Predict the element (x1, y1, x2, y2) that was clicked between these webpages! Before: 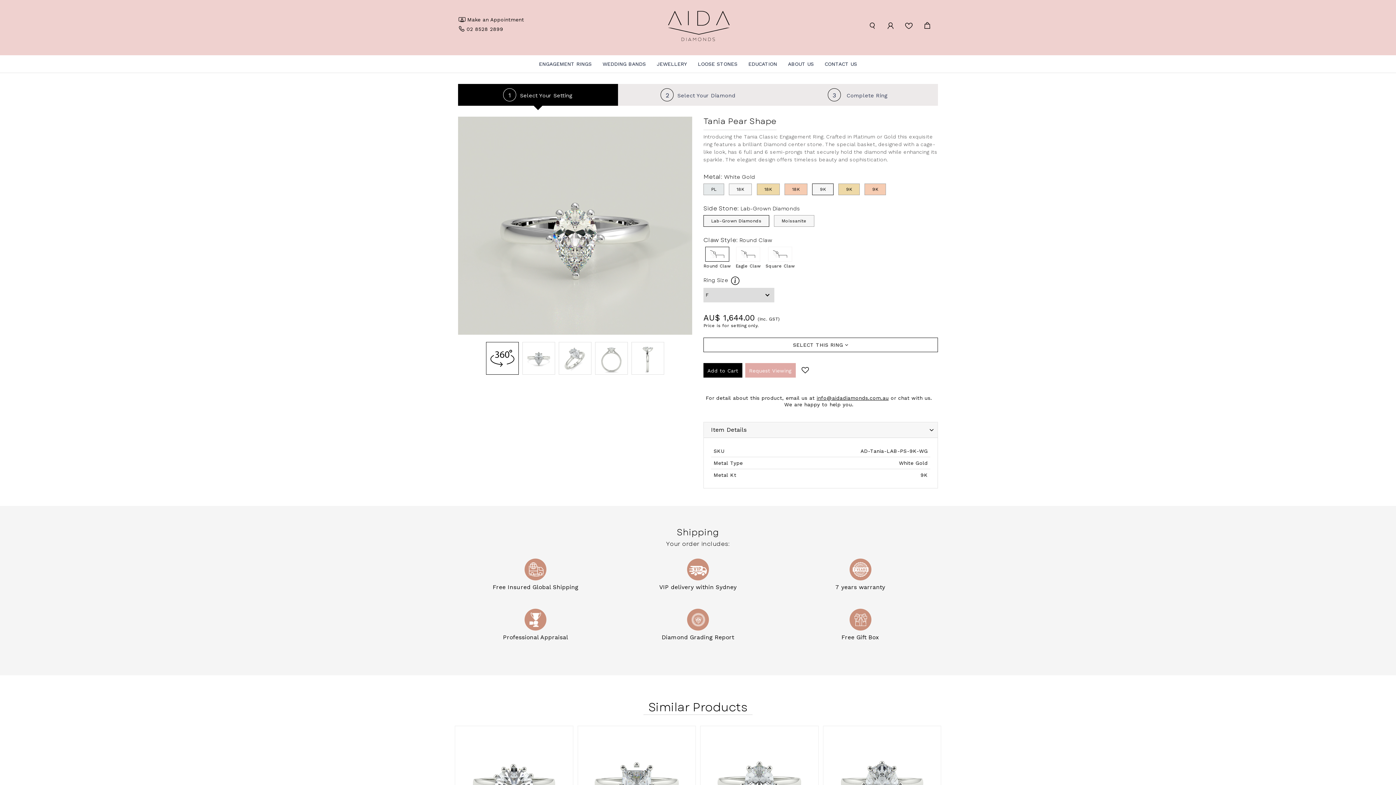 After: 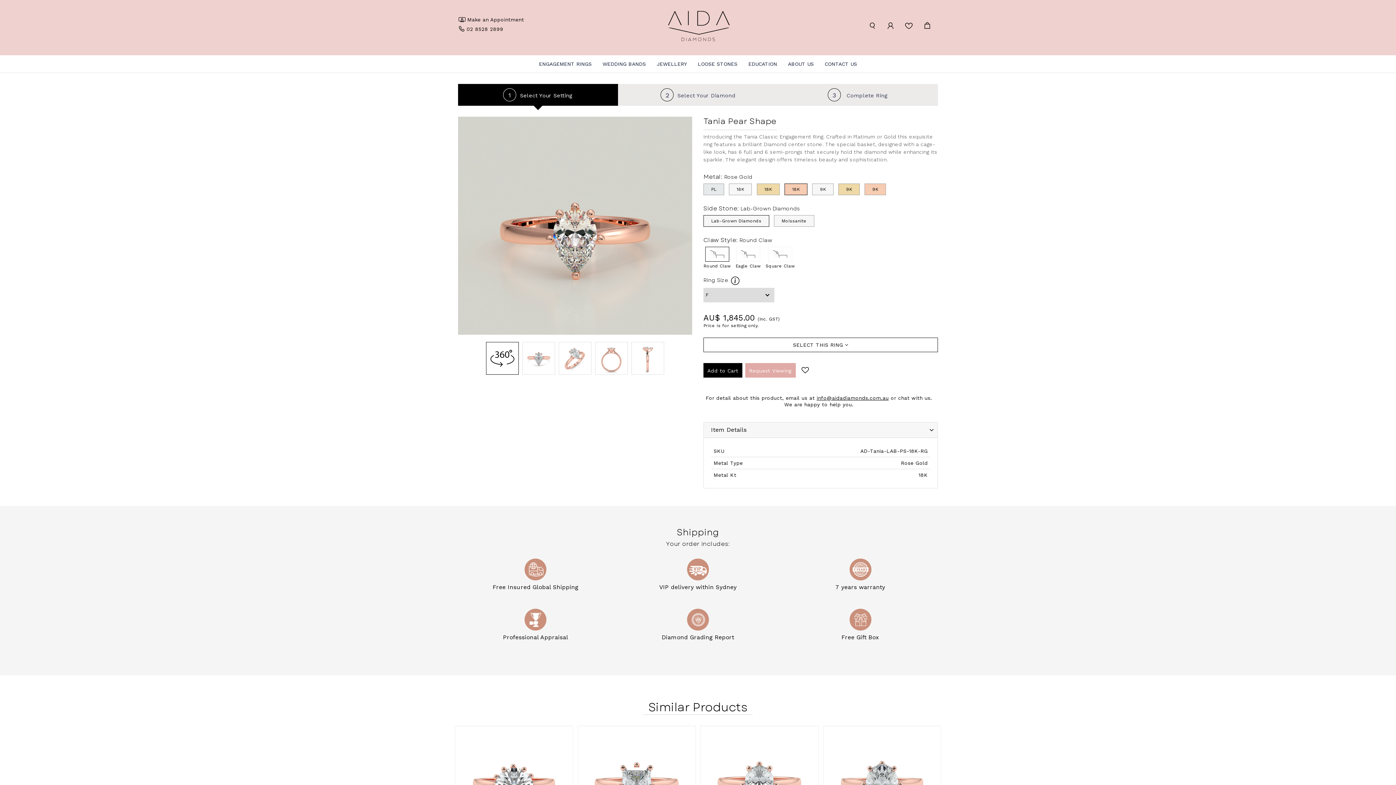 Action: label: 18K bbox: (784, 183, 807, 195)